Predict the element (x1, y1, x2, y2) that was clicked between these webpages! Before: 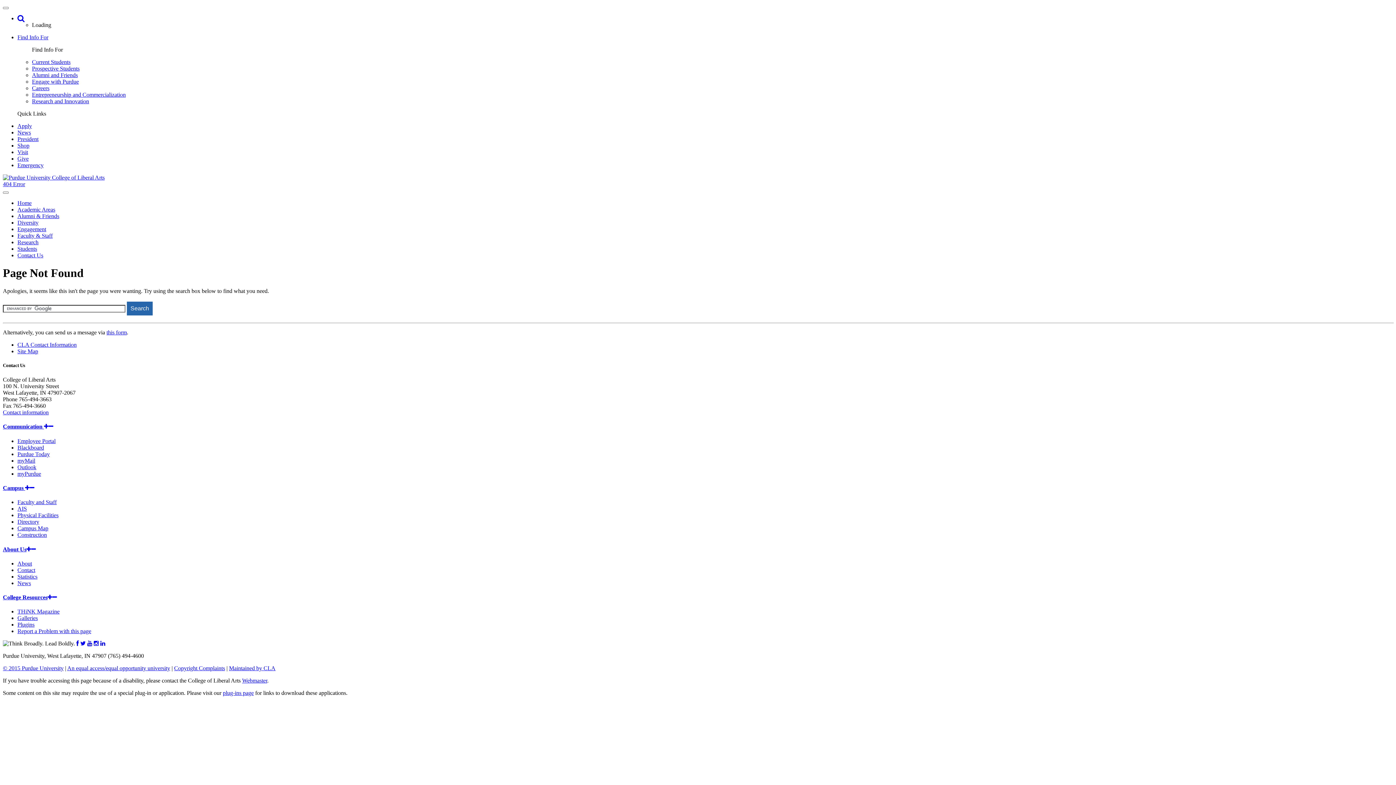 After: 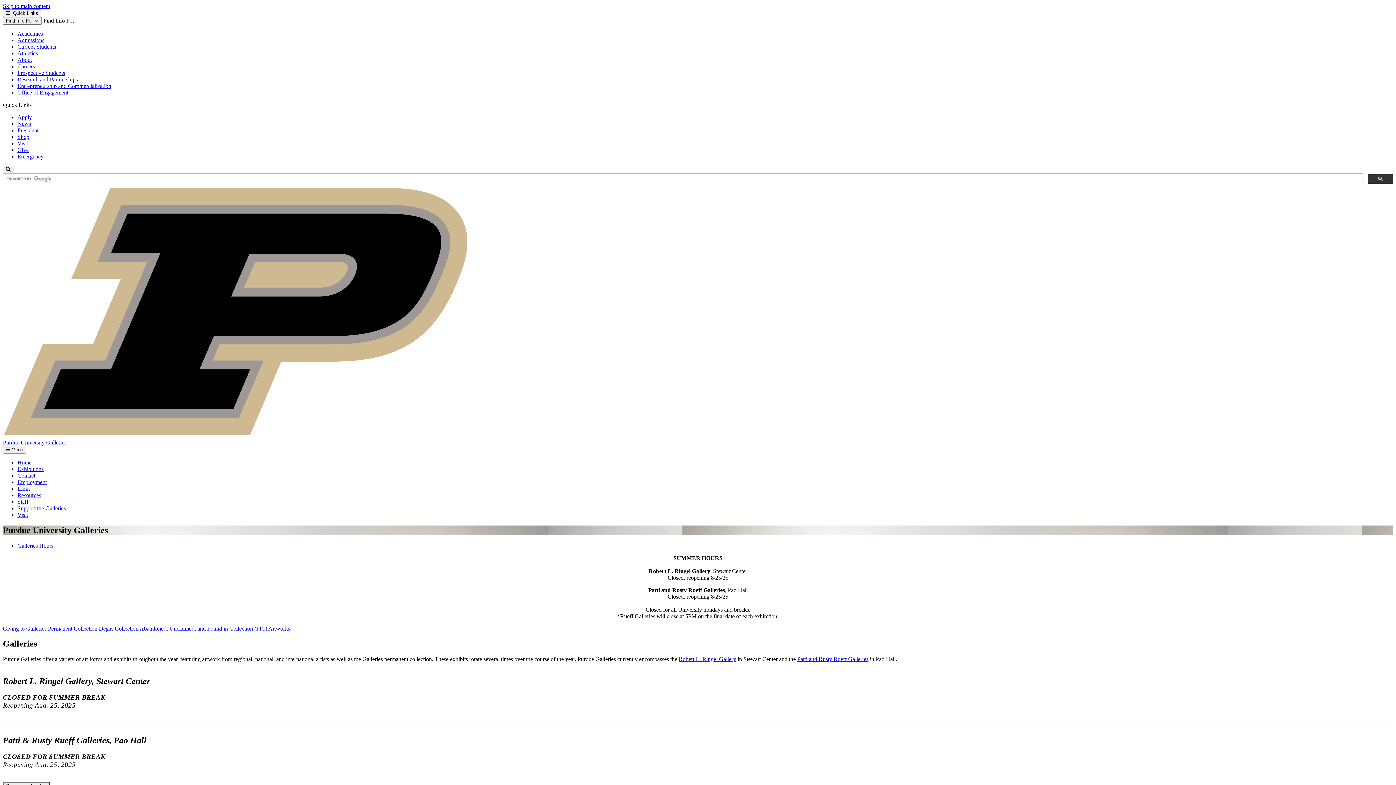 Action: bbox: (17, 615, 37, 621) label: Galleries